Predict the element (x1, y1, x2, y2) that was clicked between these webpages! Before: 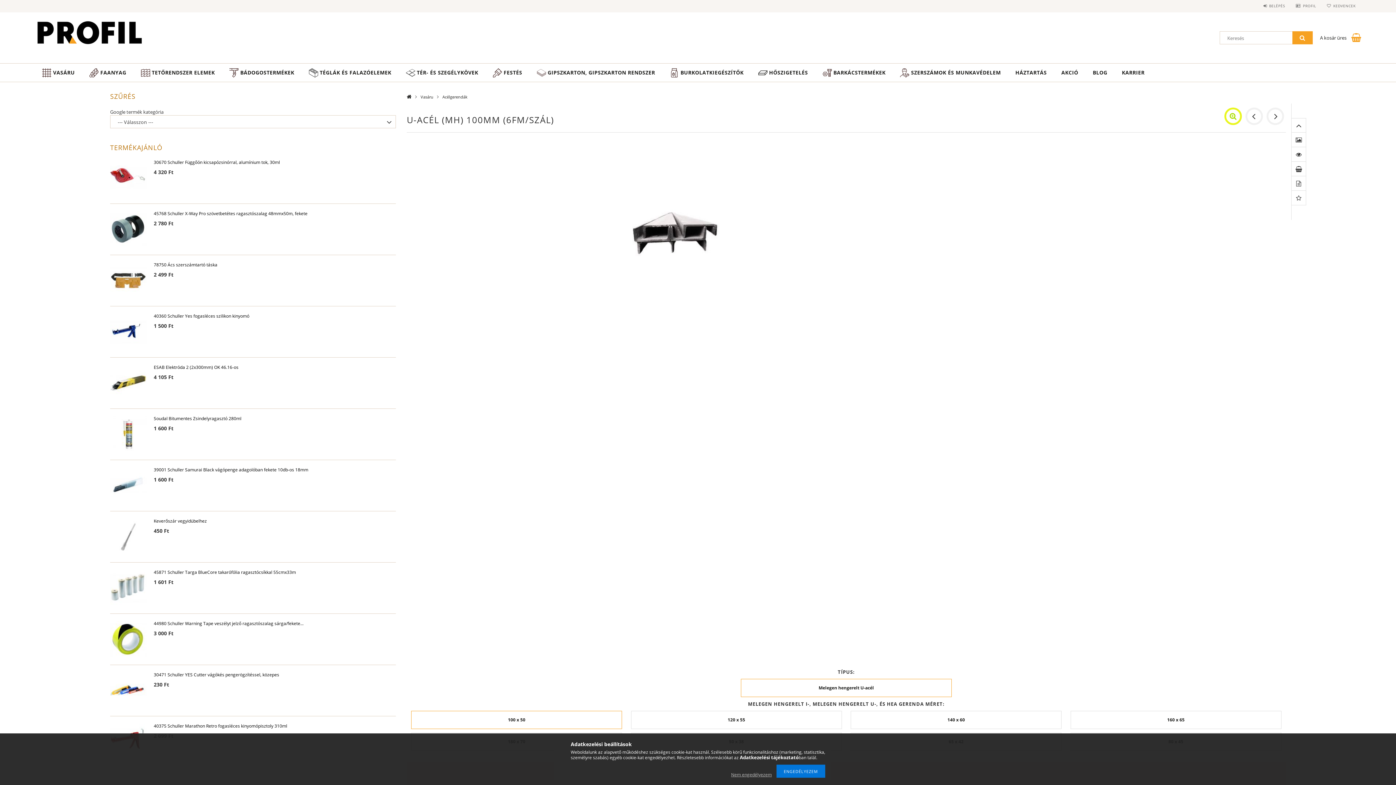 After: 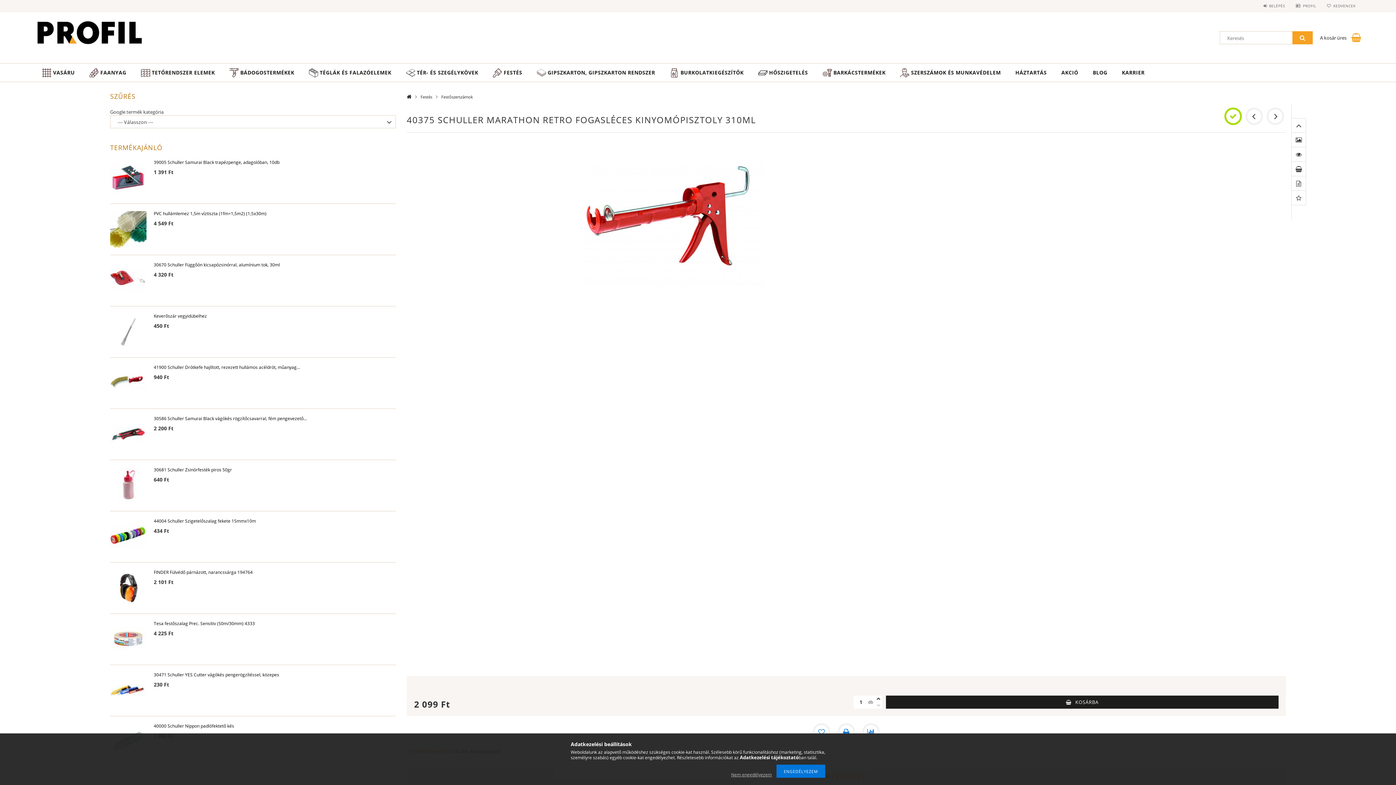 Action: label: 40375 Schuller Marathon Retro fogasléces kinyomópisztoly 310ml bbox: (153, 724, 323, 732)